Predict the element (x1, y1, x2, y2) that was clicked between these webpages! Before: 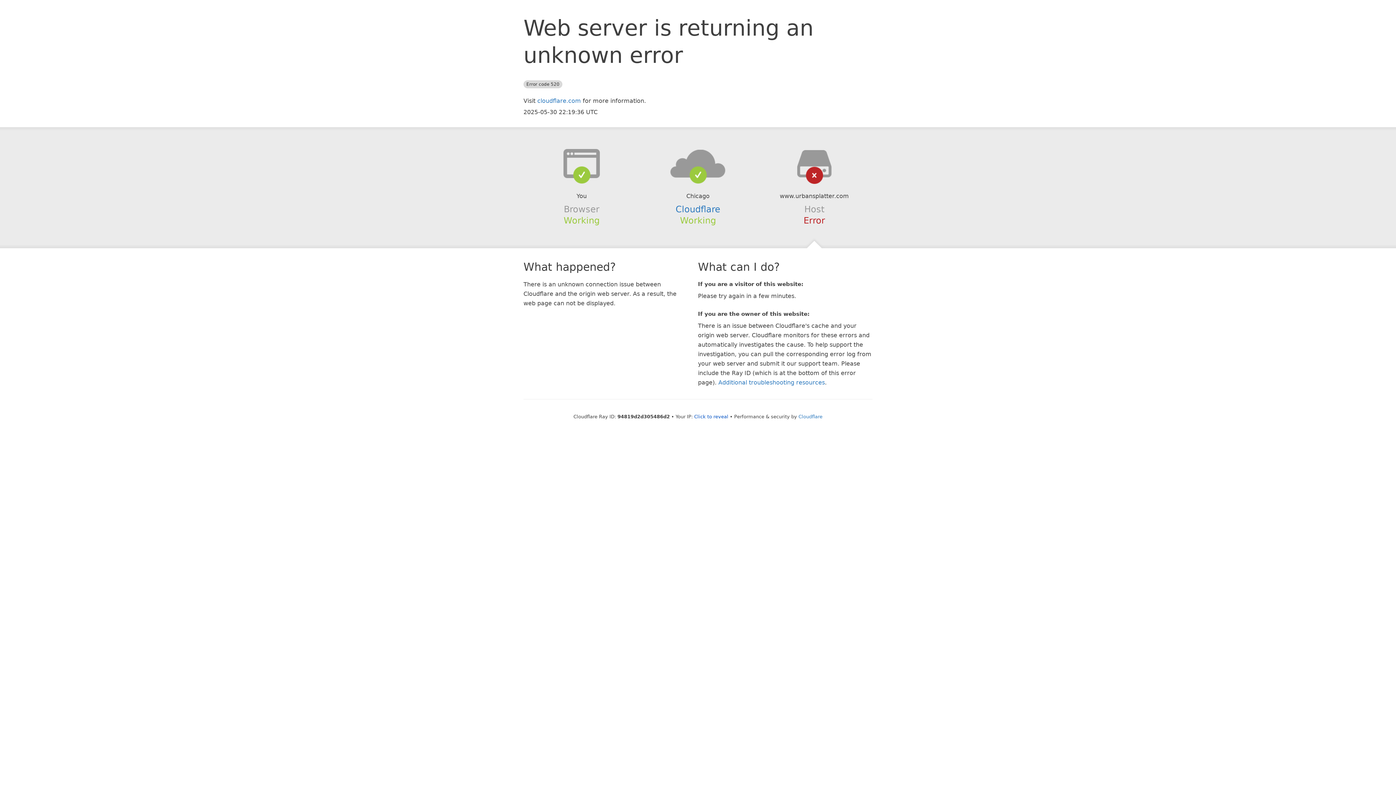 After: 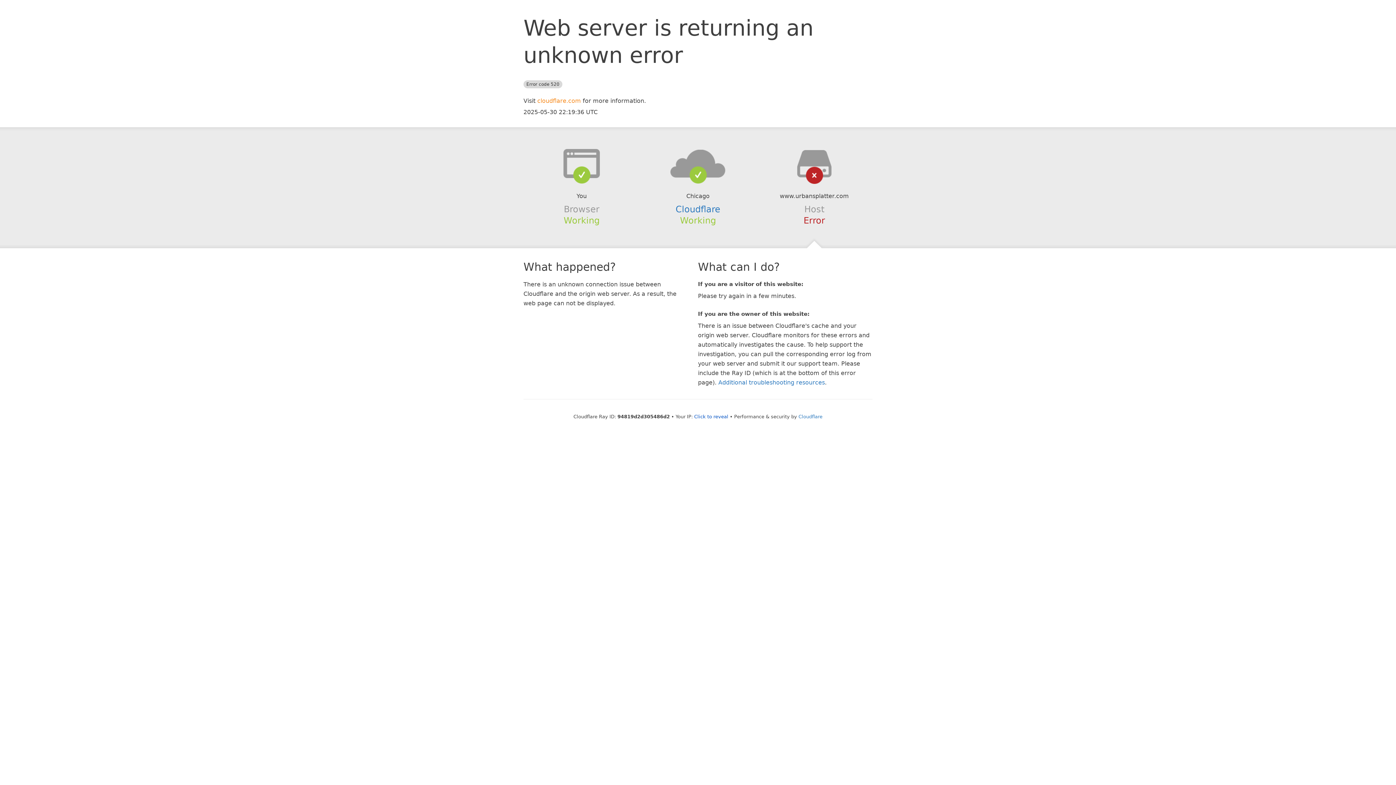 Action: bbox: (537, 97, 581, 104) label: cloudflare.com